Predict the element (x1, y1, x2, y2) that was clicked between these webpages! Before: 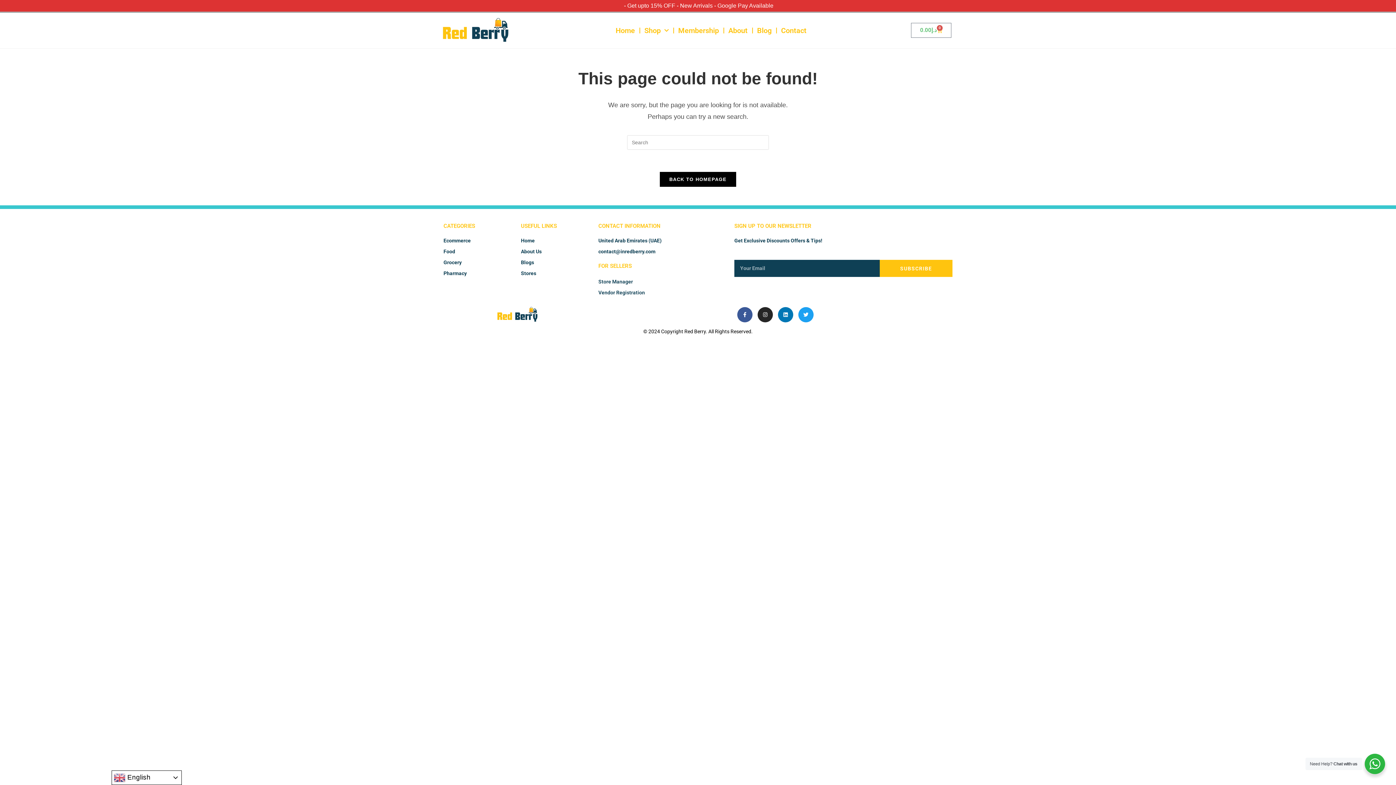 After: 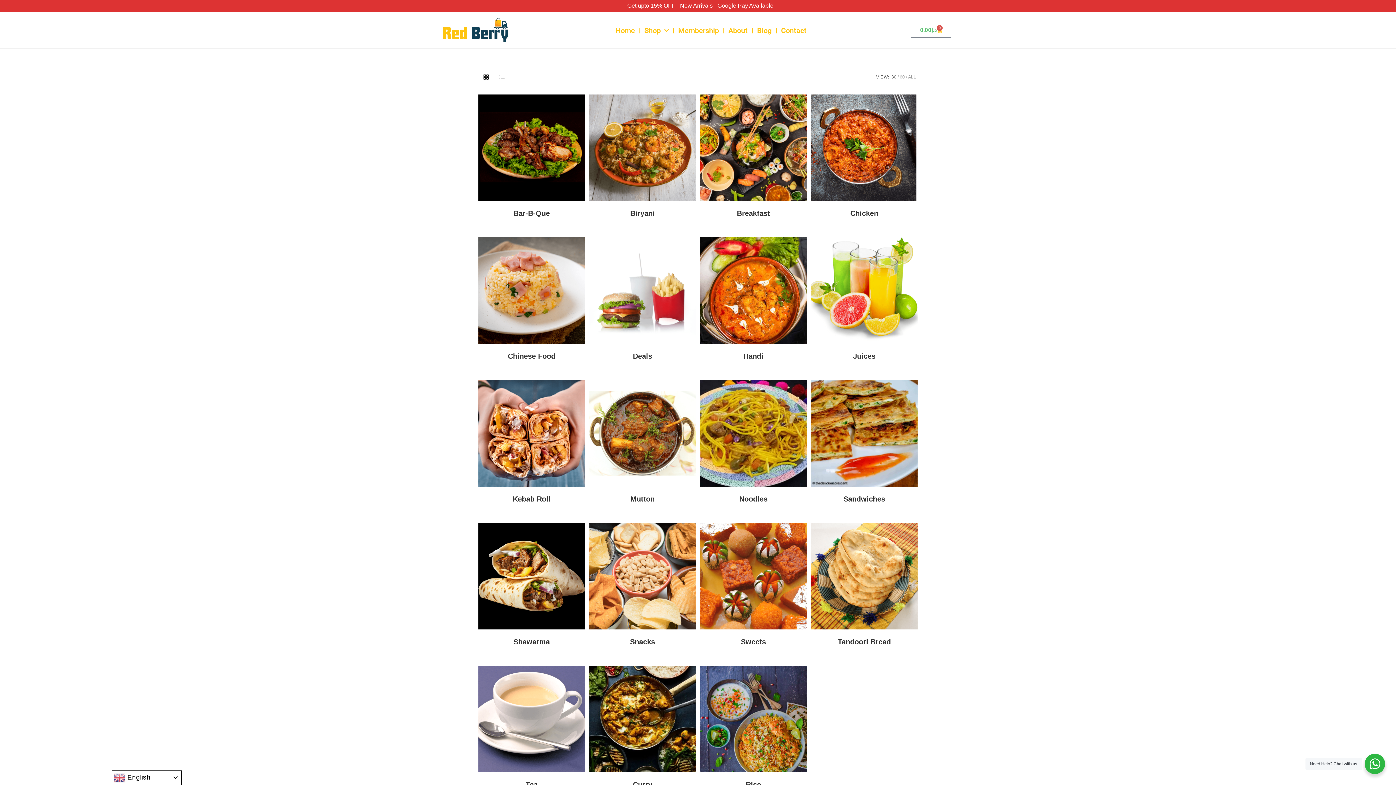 Action: bbox: (443, 247, 513, 256) label: Food